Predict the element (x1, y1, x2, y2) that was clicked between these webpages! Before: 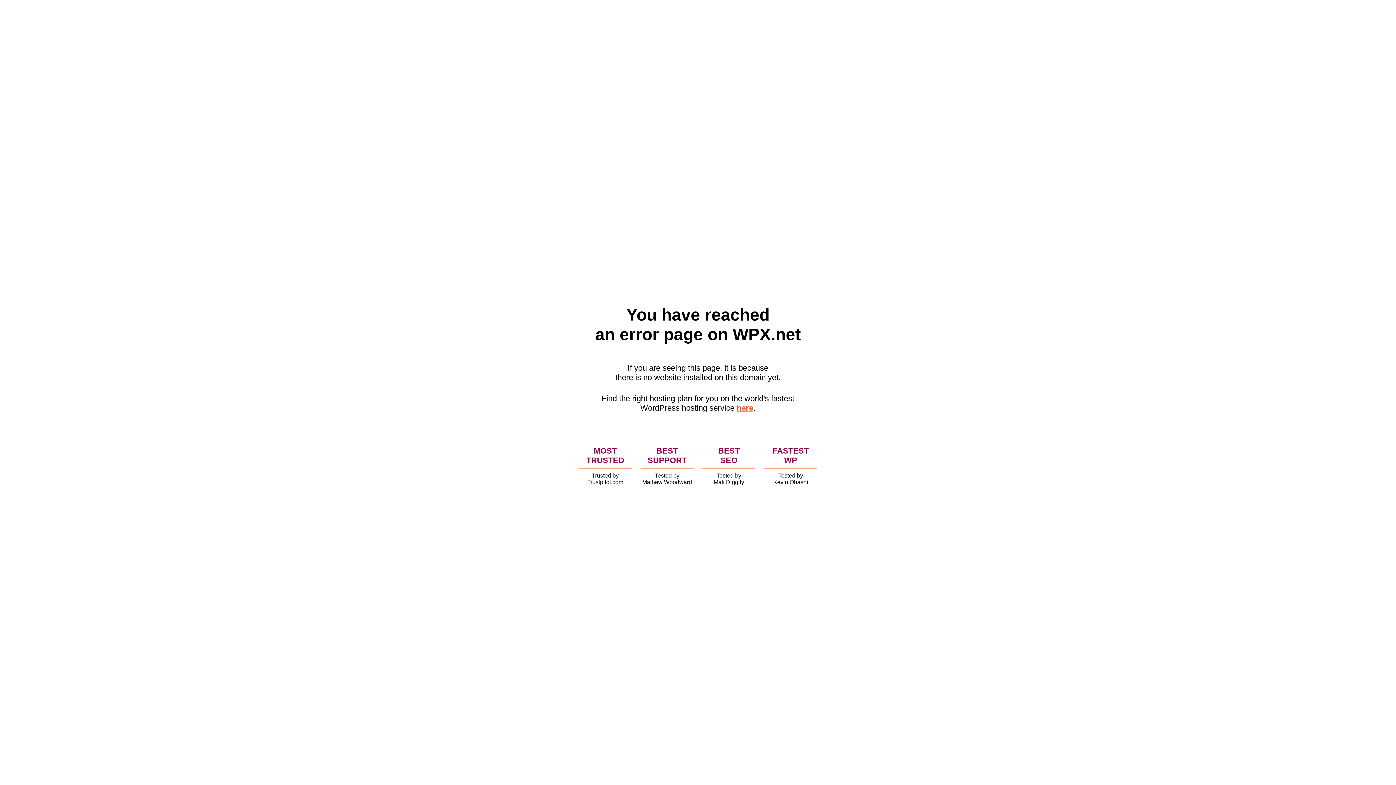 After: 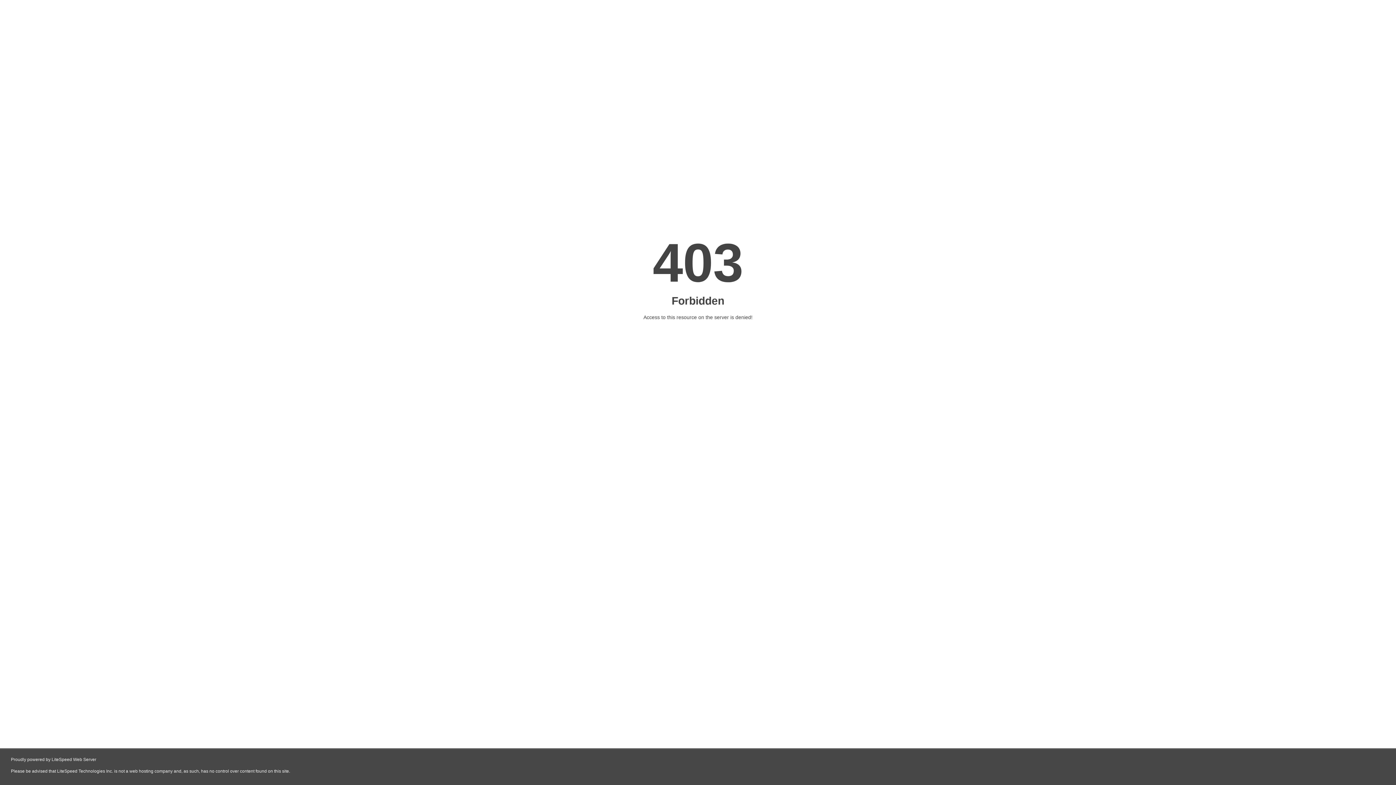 Action: bbox: (736, 403, 753, 412) label: here